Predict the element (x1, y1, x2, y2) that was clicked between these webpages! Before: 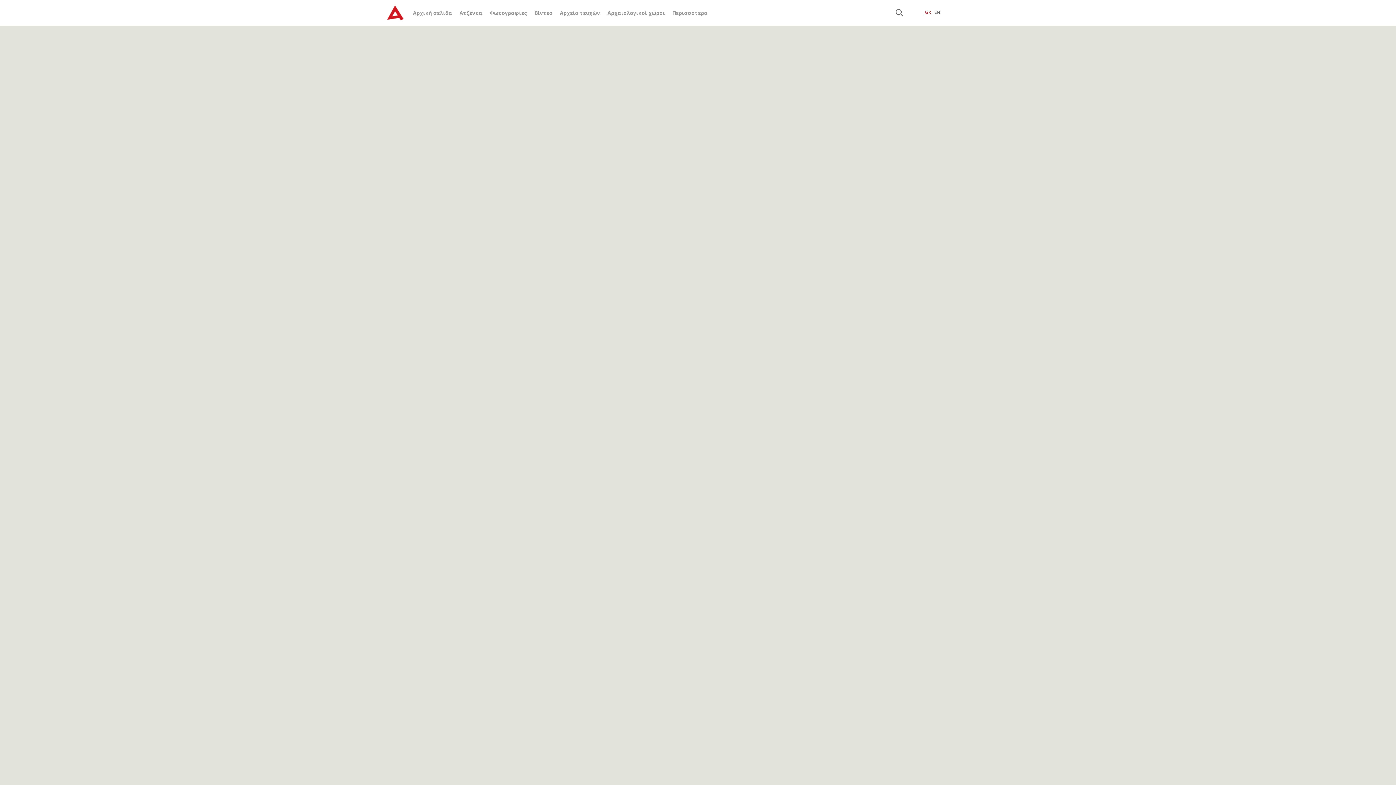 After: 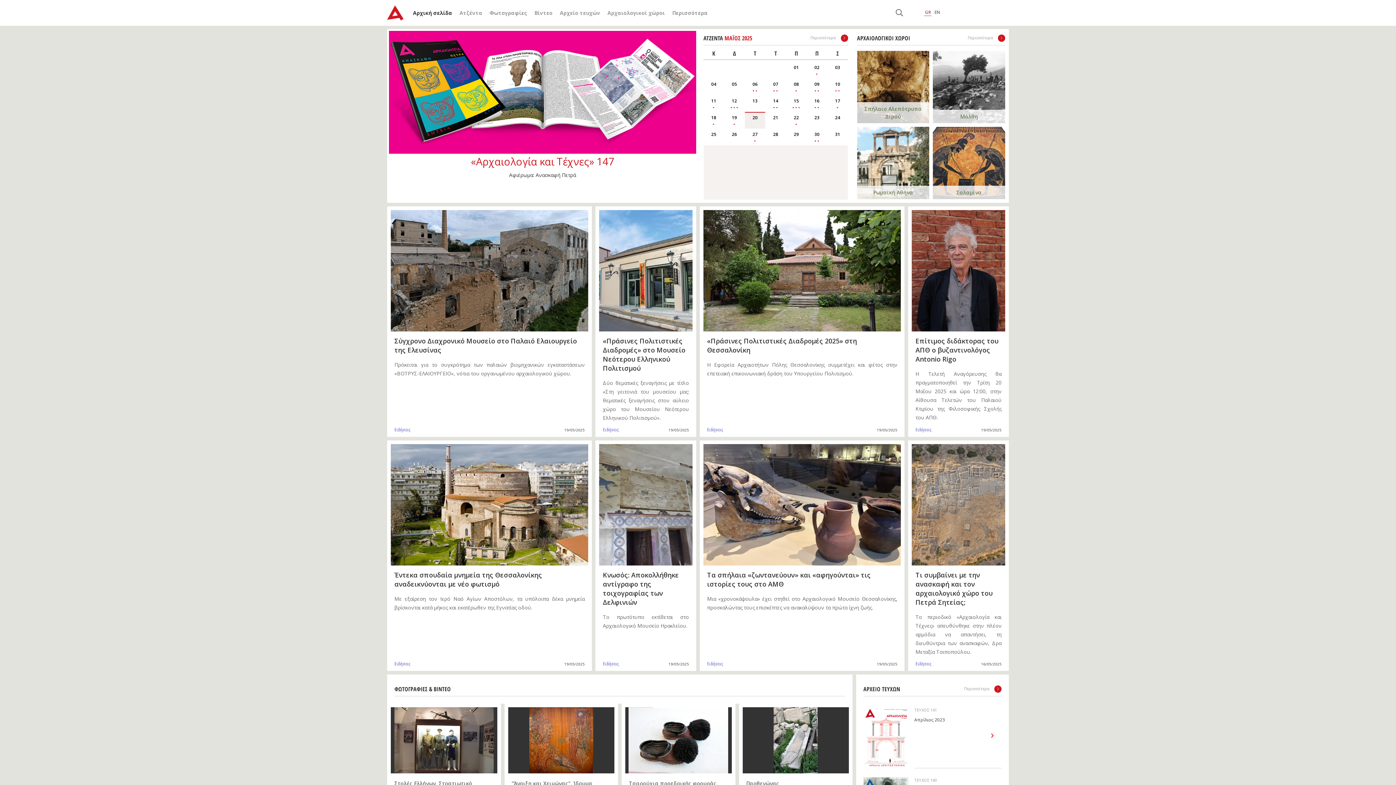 Action: bbox: (387, 2, 403, 22)